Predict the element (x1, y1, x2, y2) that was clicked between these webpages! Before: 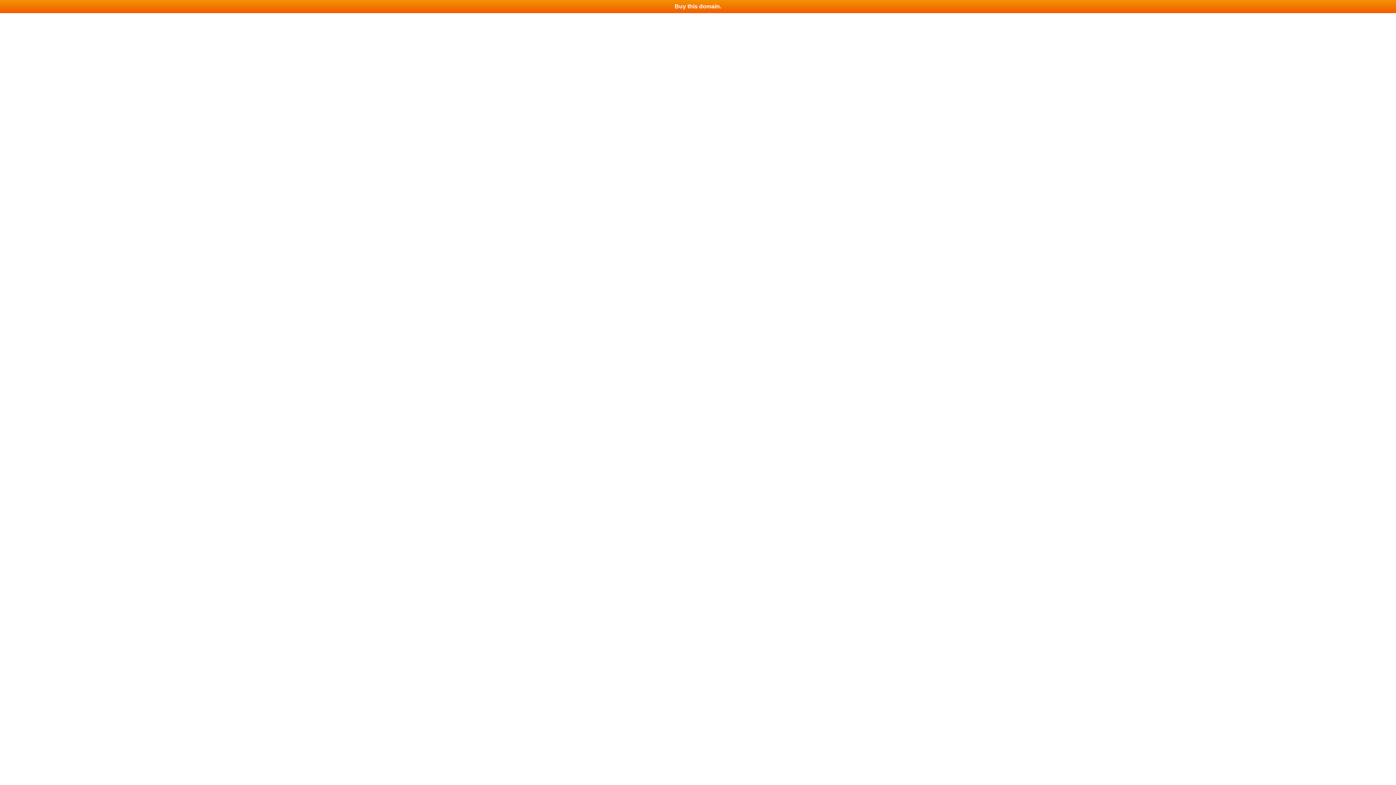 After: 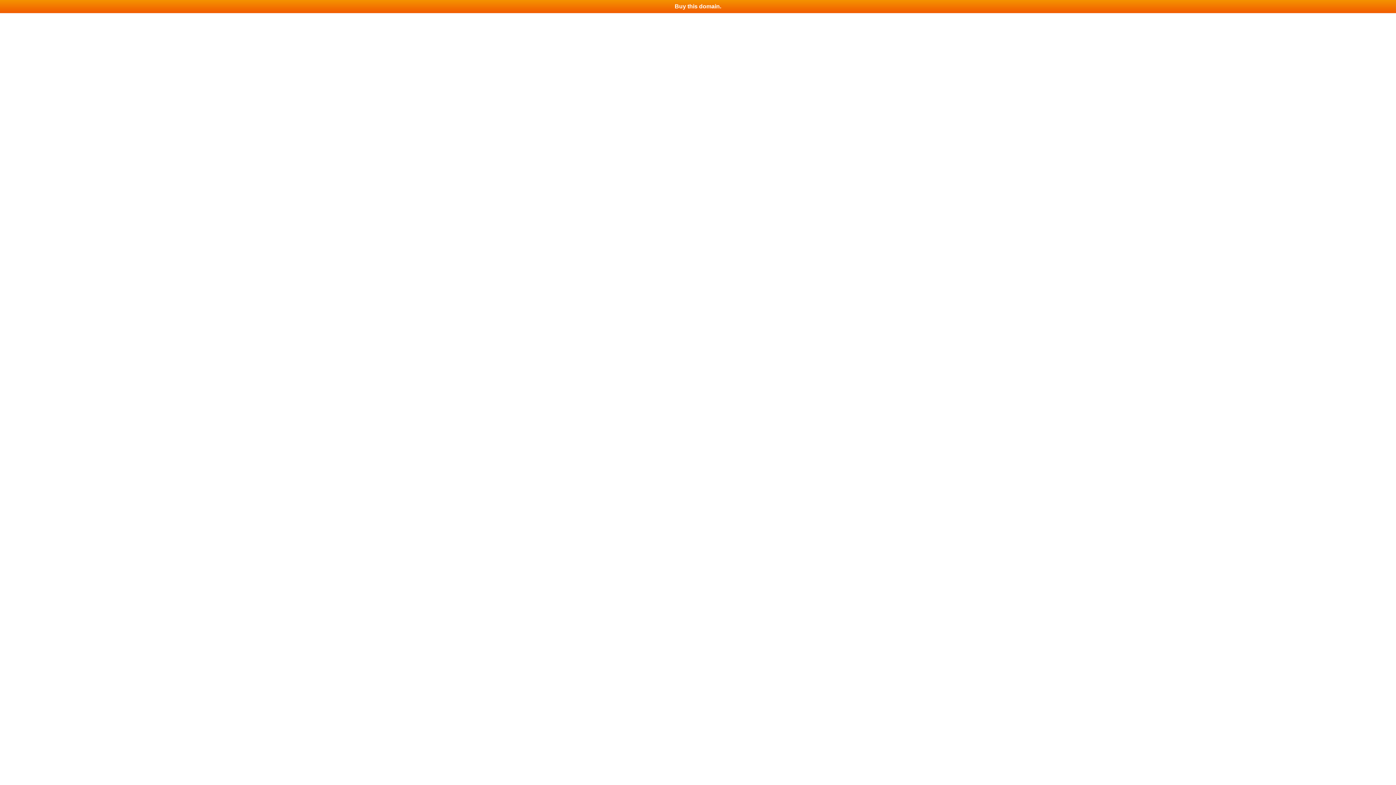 Action: bbox: (0, 0, 1396, 13) label: Buy this domain.